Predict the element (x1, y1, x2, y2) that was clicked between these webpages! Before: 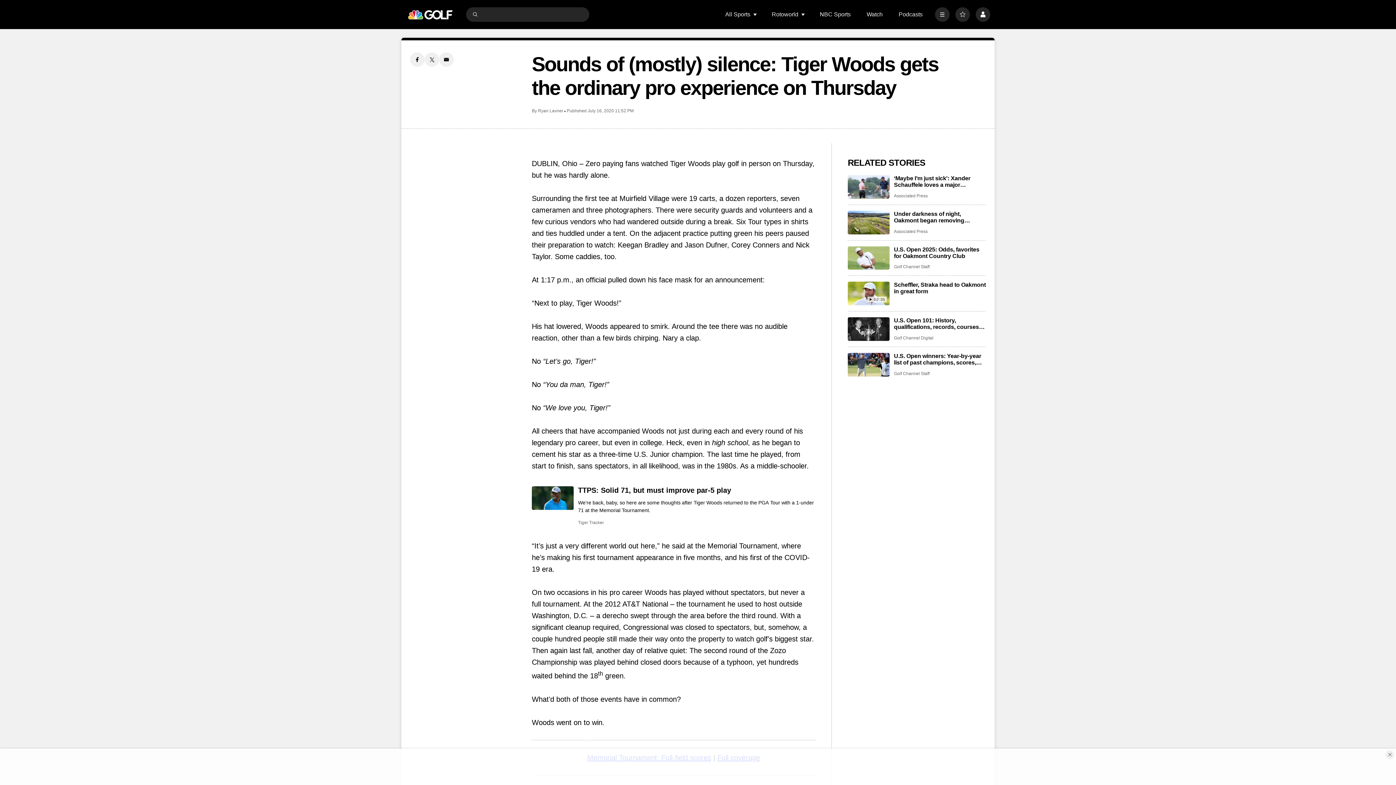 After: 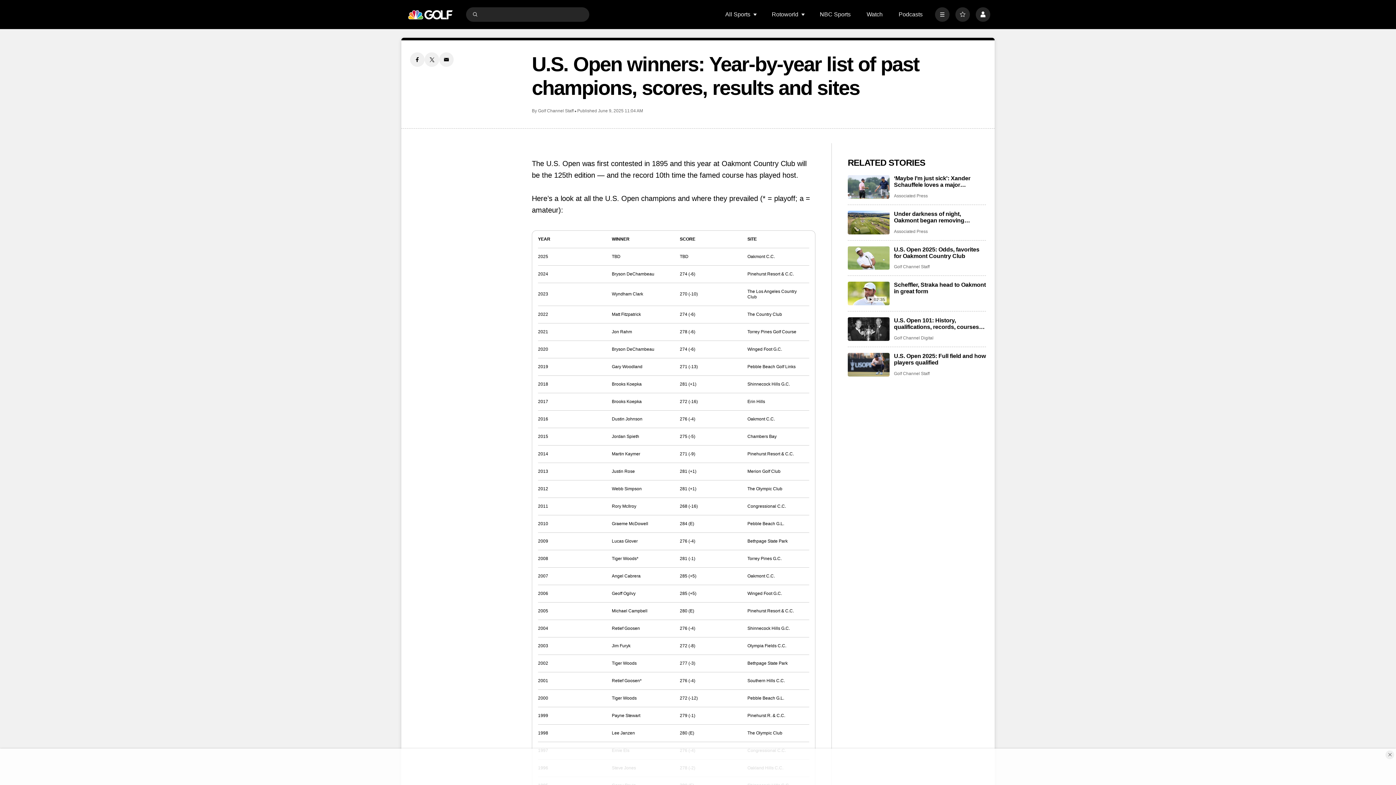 Action: label: U.S. Open winners: Year-by-year list of past champions, scores, results and sites bbox: (848, 353, 889, 376)